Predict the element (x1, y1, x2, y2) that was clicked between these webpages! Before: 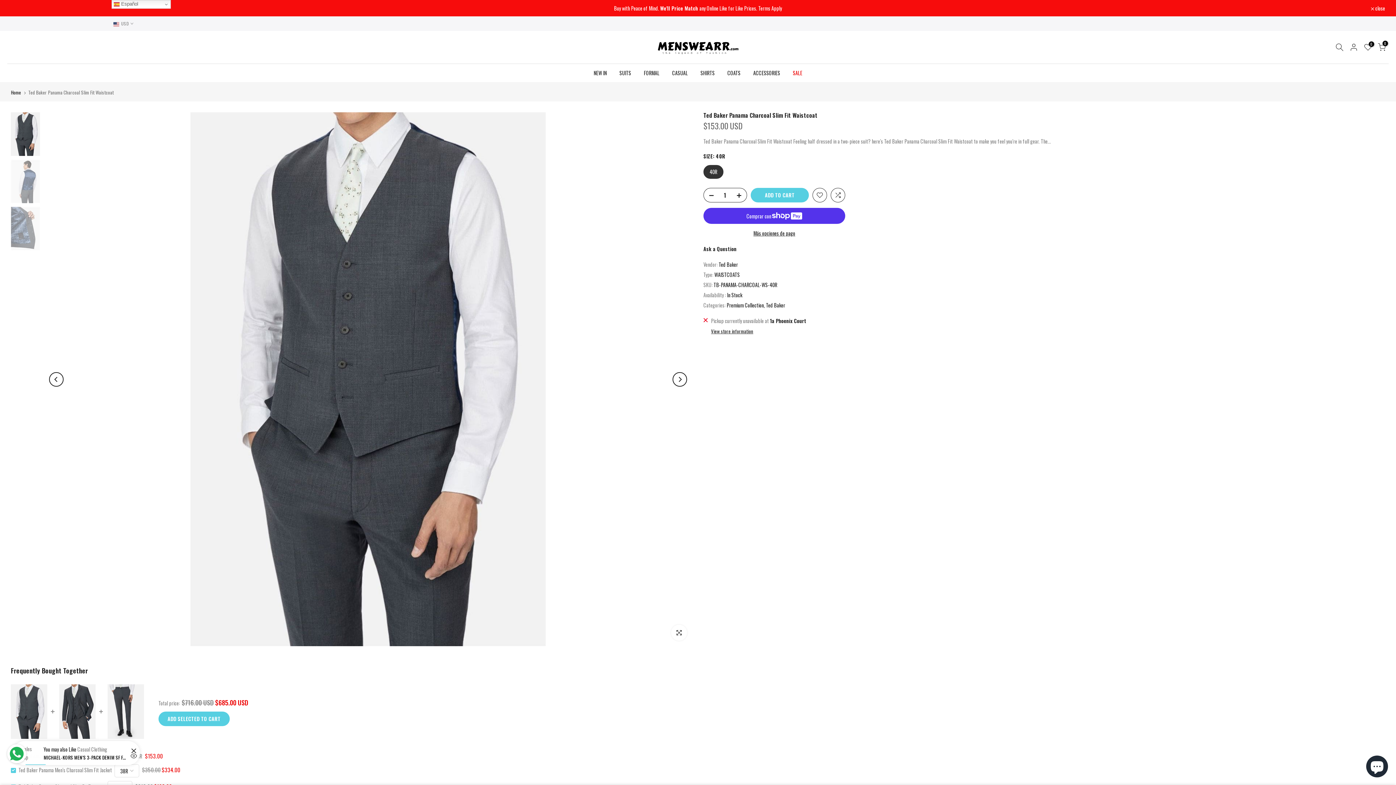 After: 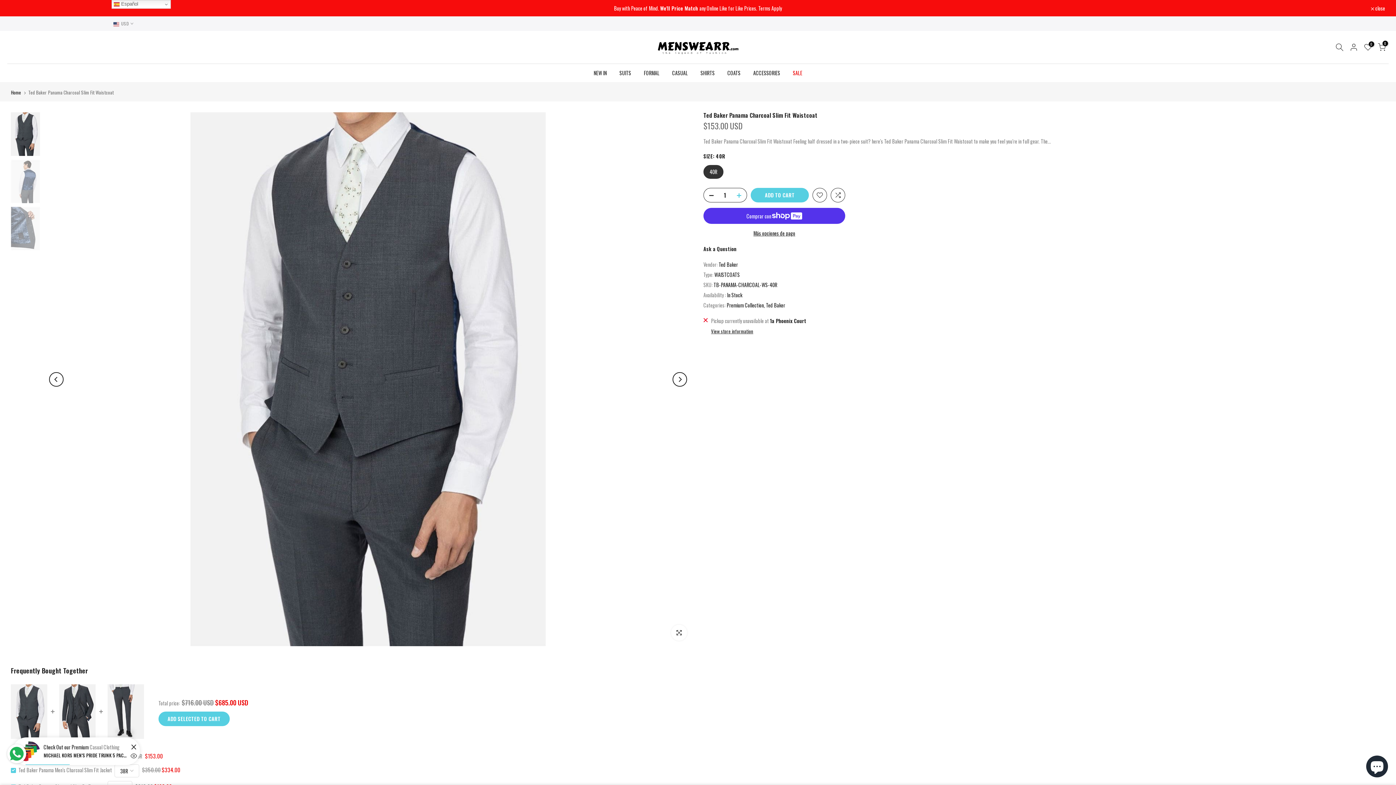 Action: bbox: (736, 188, 746, 202)